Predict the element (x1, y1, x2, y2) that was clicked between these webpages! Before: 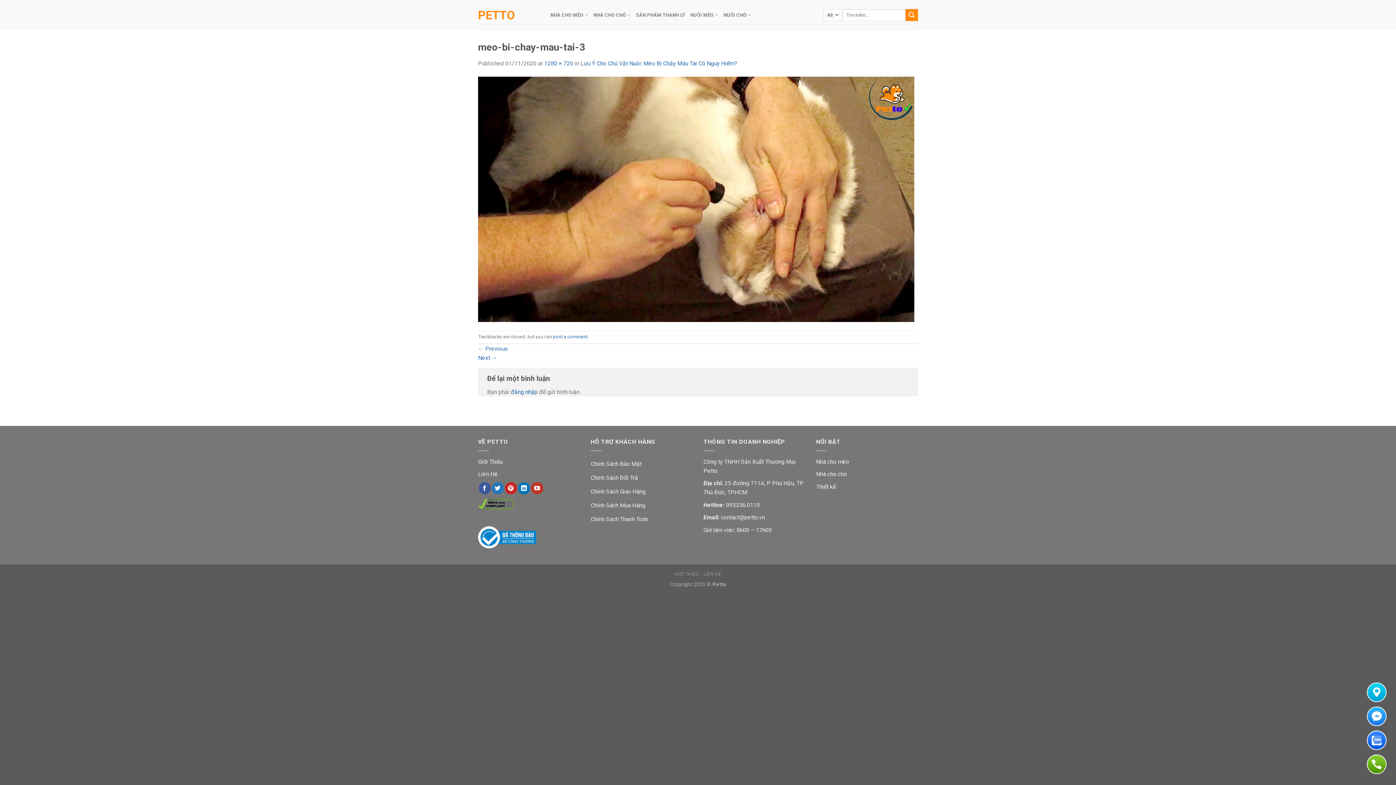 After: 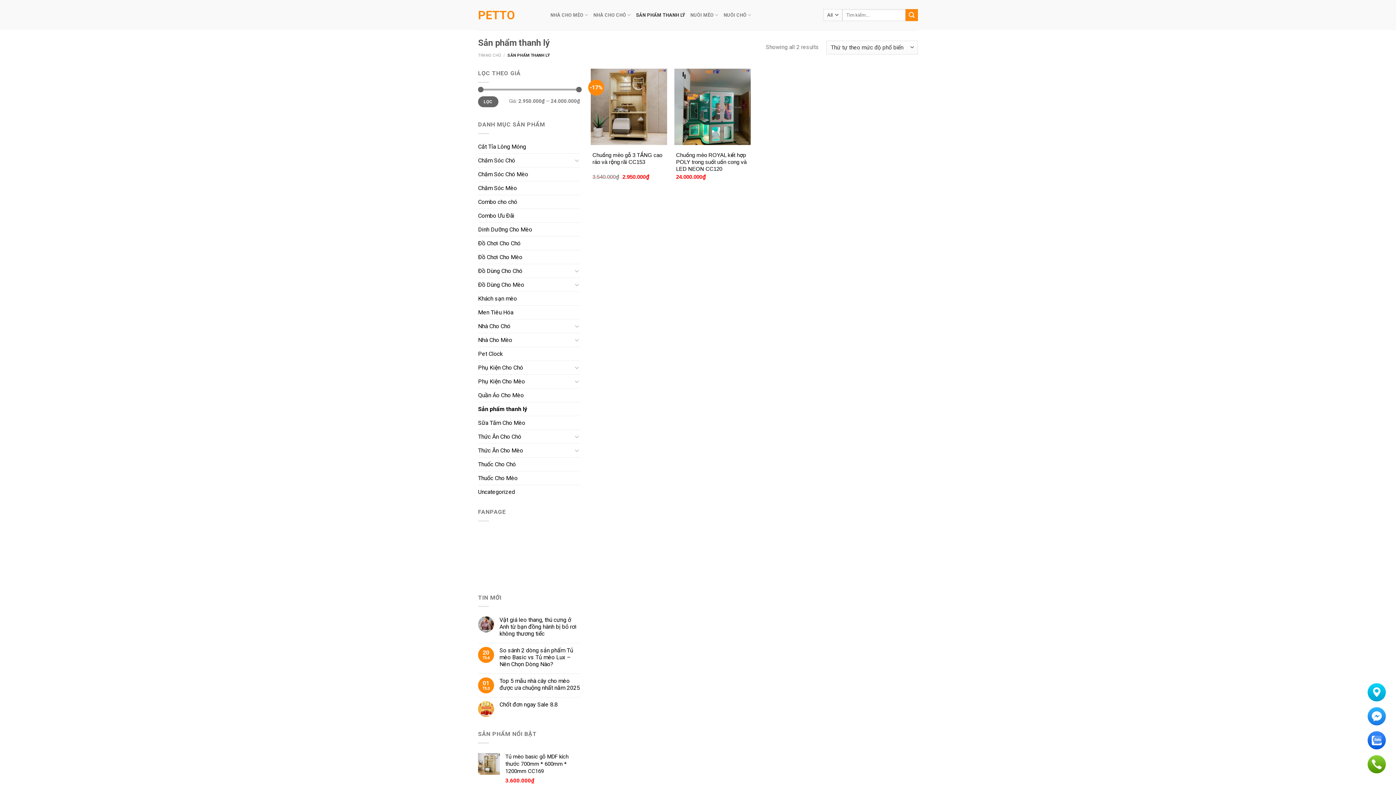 Action: bbox: (636, 6, 685, 23) label: SẢN PHẨM THANH LÝ